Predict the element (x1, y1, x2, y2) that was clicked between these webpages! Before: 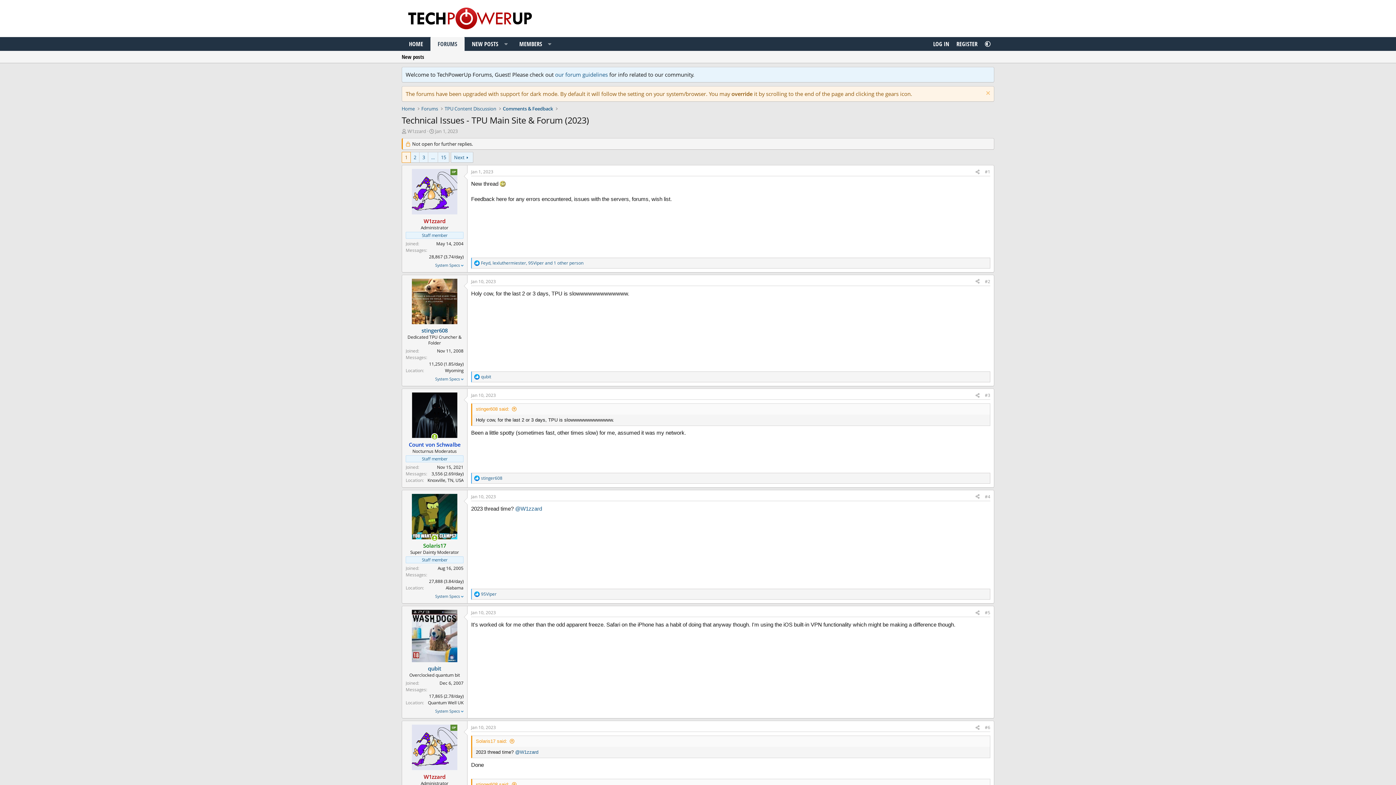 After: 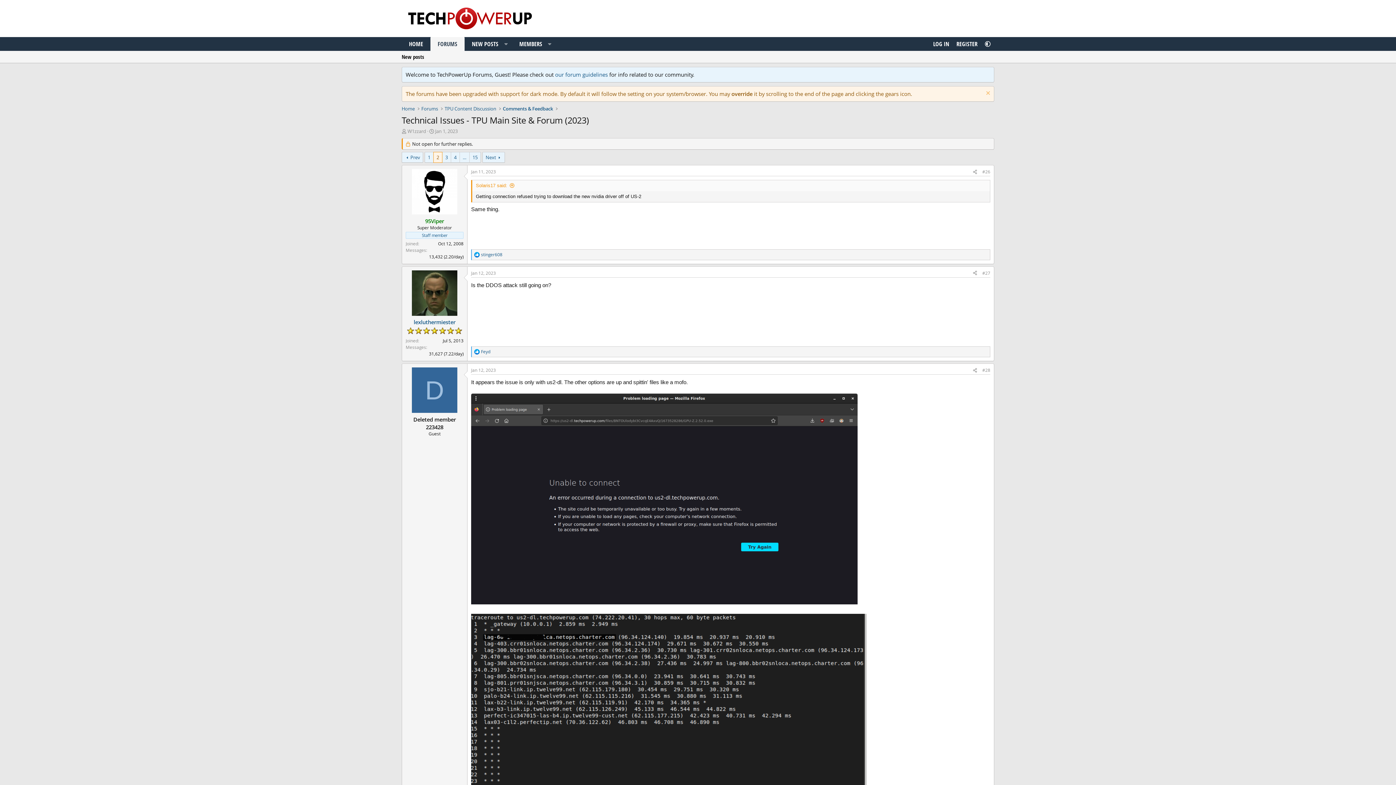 Action: label: 2 bbox: (410, 152, 419, 162)